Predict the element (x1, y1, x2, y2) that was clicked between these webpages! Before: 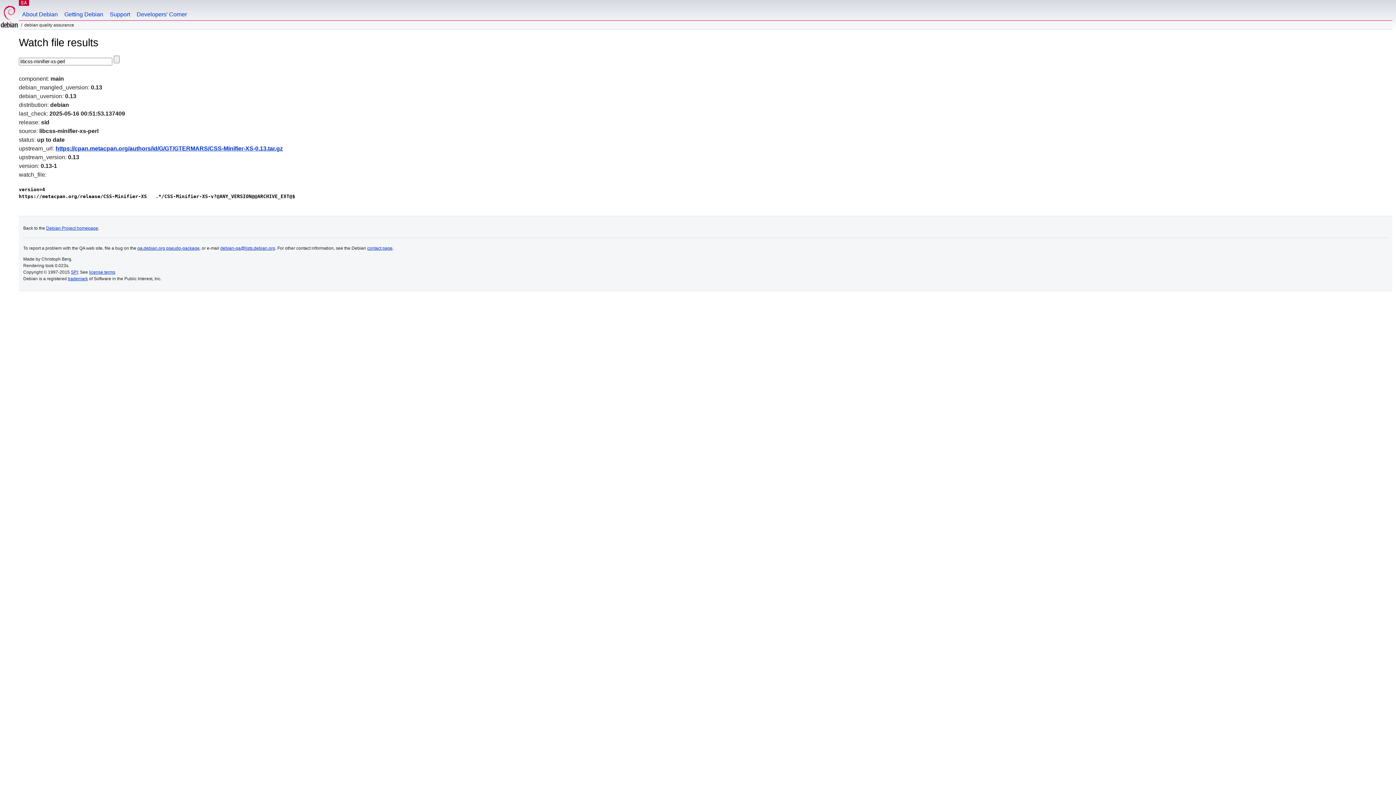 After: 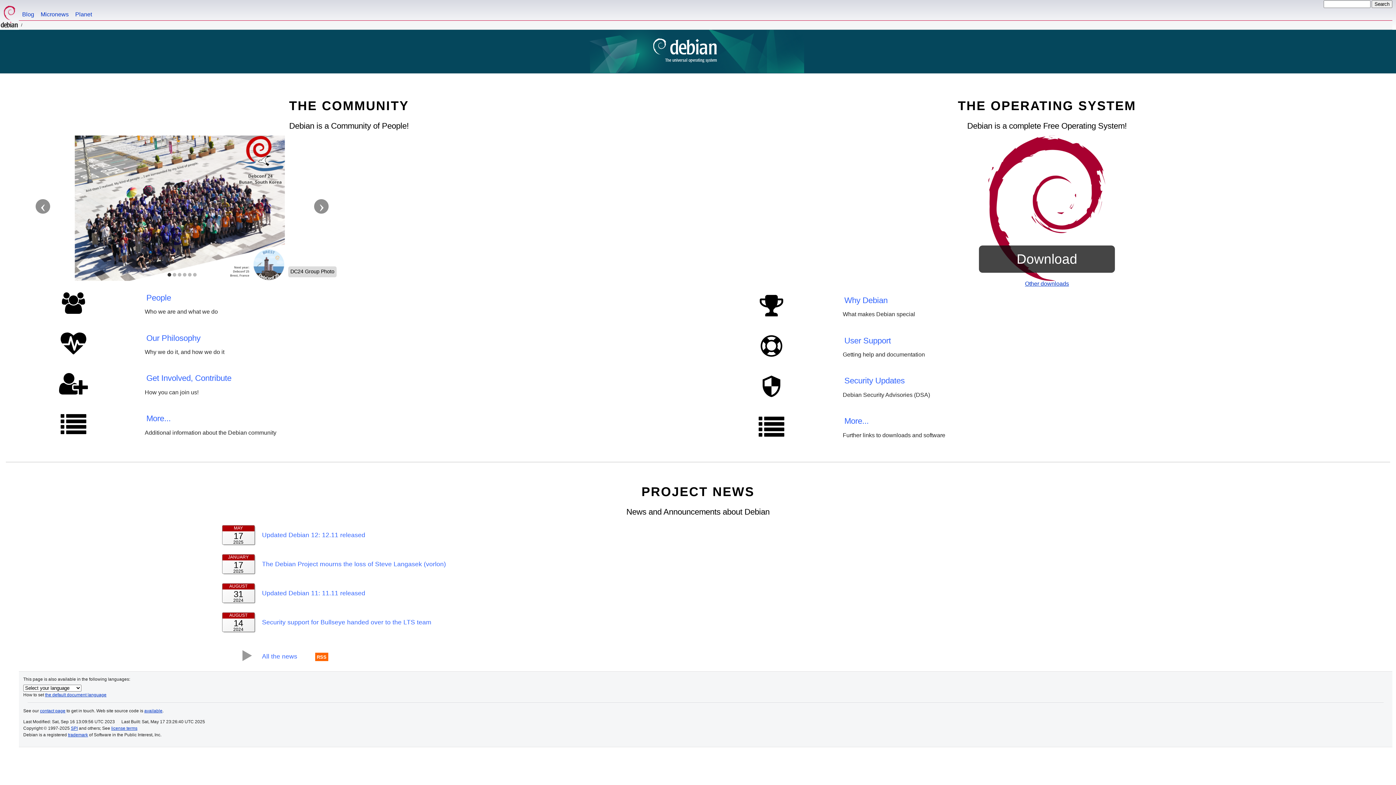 Action: bbox: (0, 0, 18, 29)